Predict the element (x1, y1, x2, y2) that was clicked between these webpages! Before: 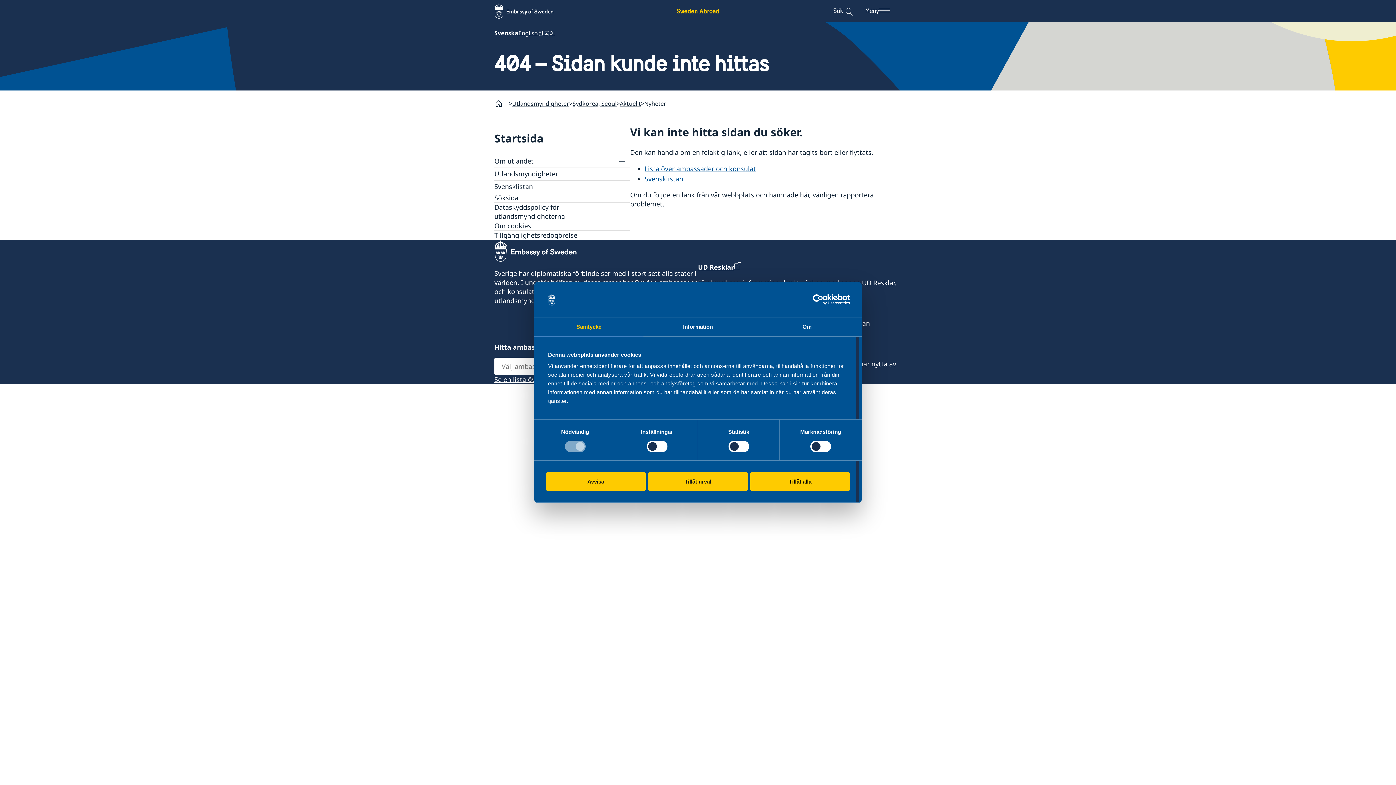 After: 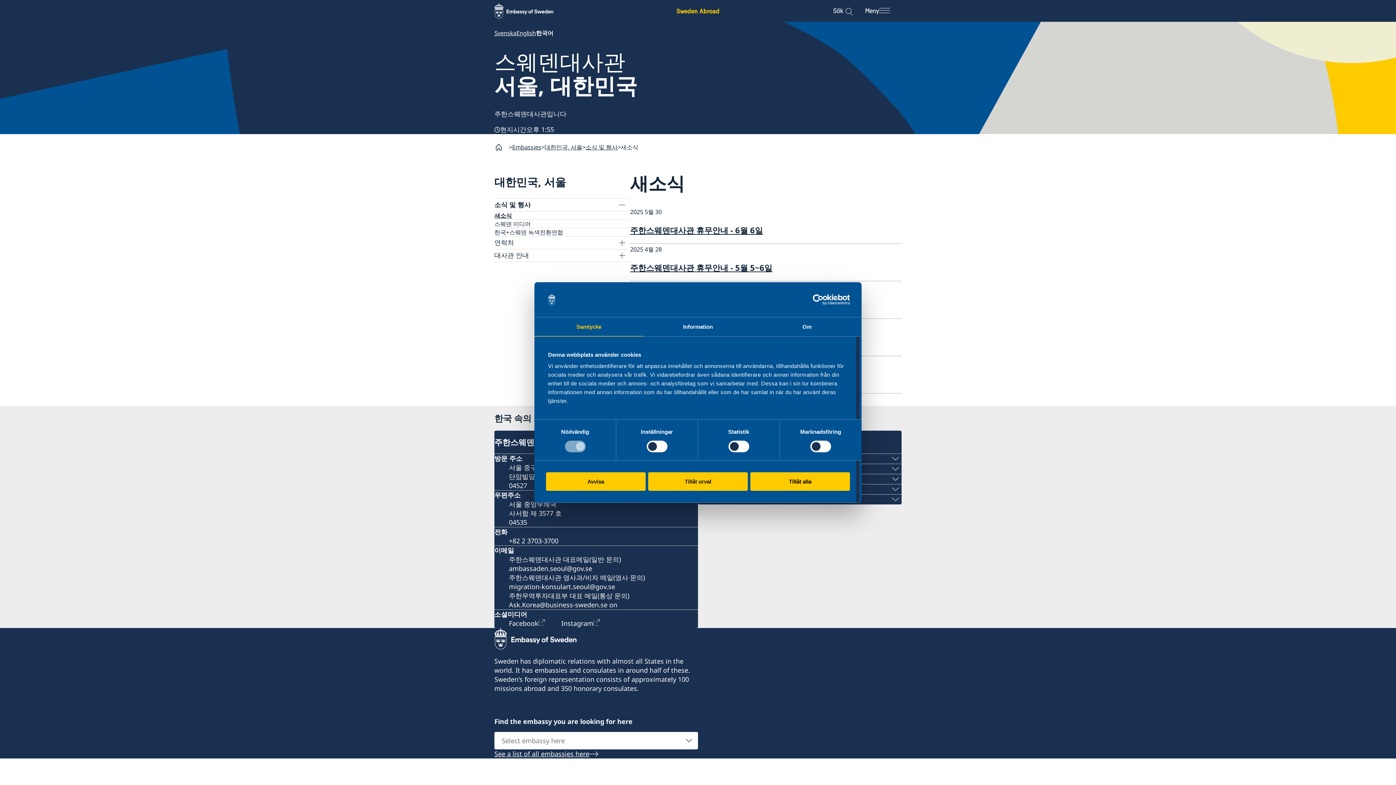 Action: bbox: (538, 29, 555, 37) label: 한국어